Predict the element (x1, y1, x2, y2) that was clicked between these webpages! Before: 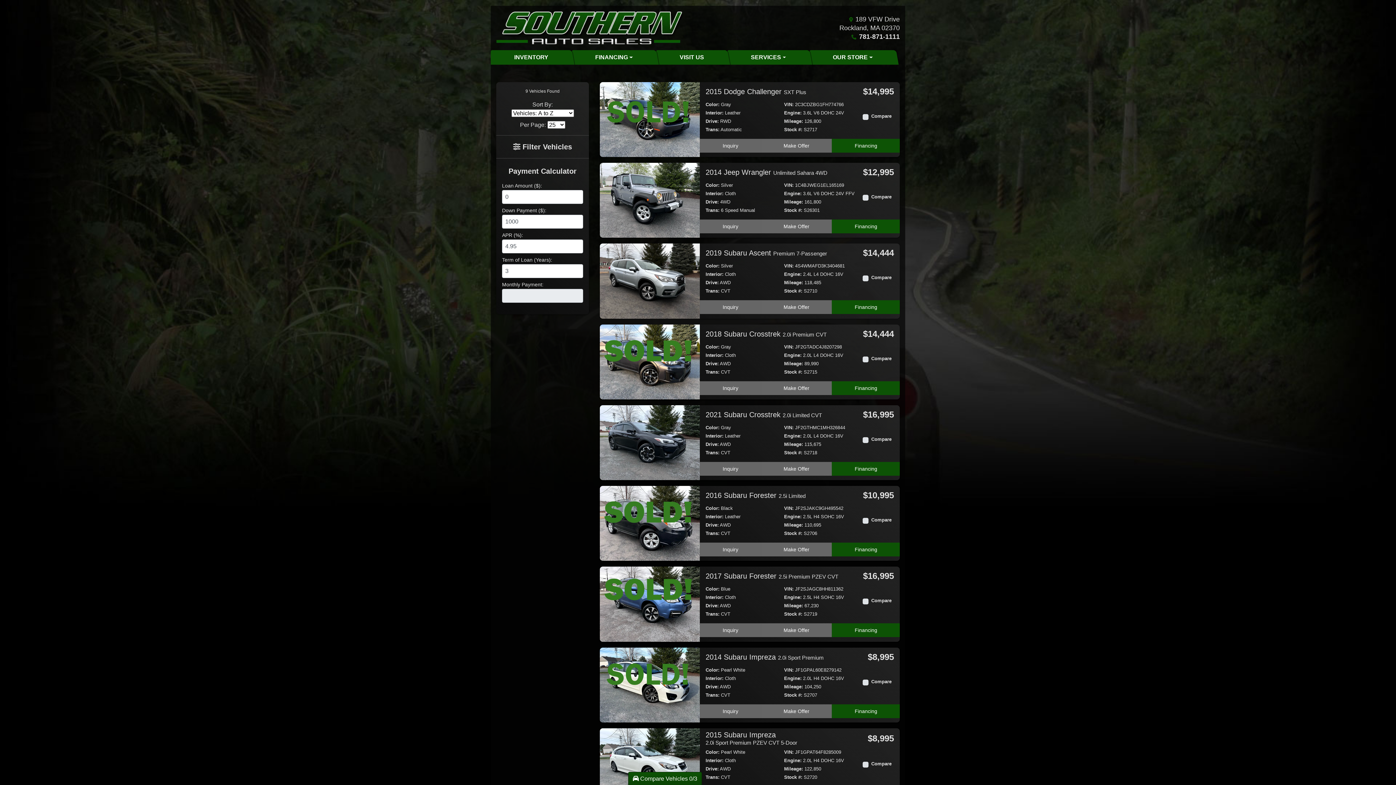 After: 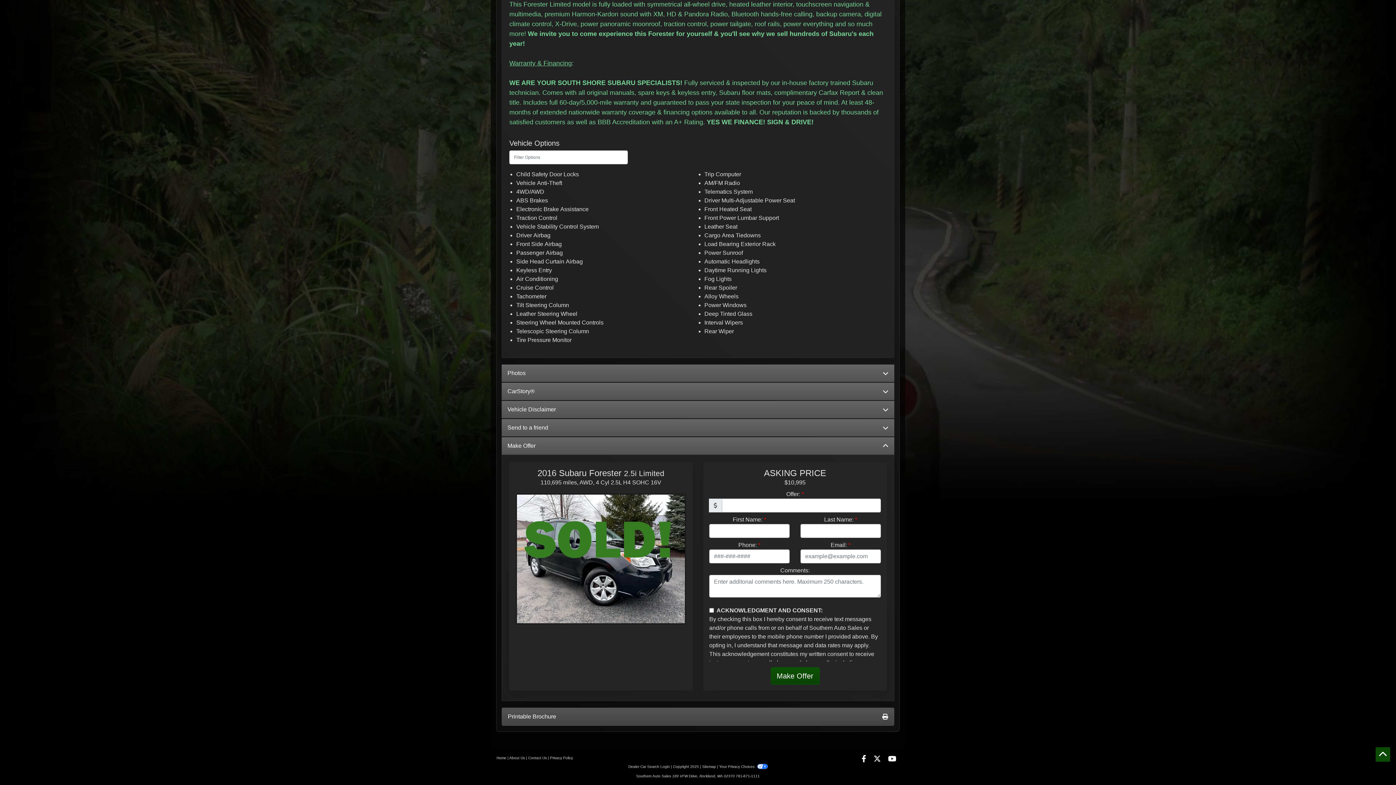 Action: label: 2016 Subaru Forester 2.5i Limited bbox: (760, 542, 832, 556)